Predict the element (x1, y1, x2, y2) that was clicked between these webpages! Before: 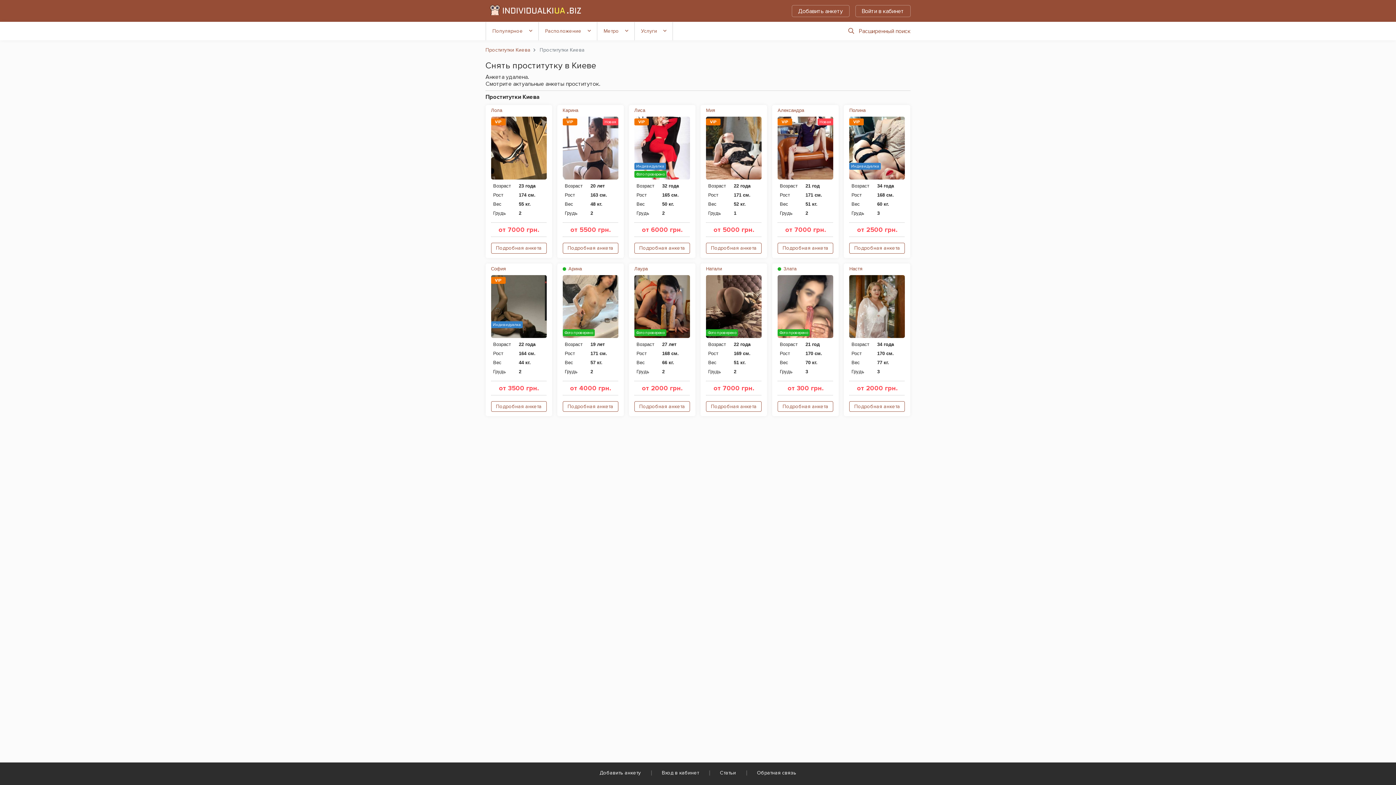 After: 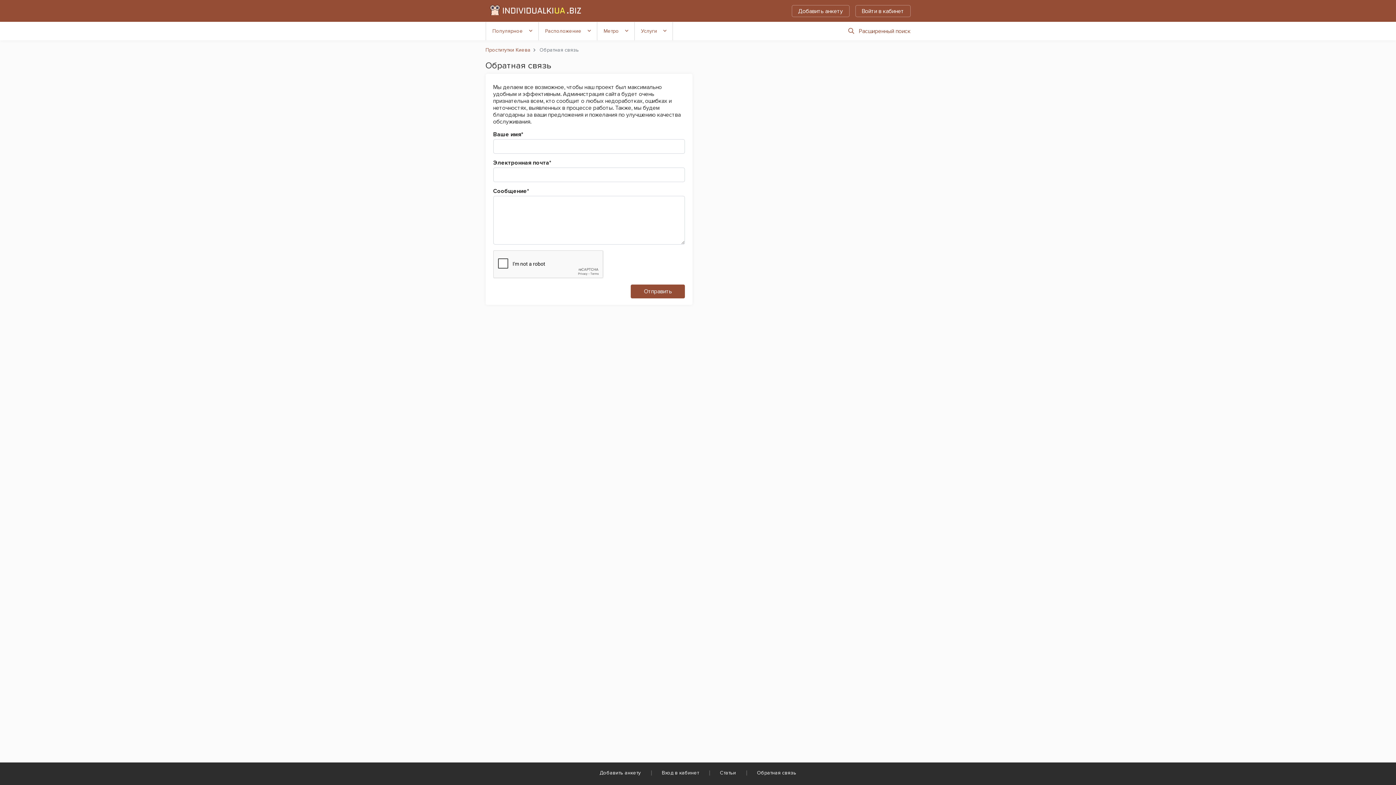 Action: label: Обратная связь bbox: (757, 770, 796, 776)